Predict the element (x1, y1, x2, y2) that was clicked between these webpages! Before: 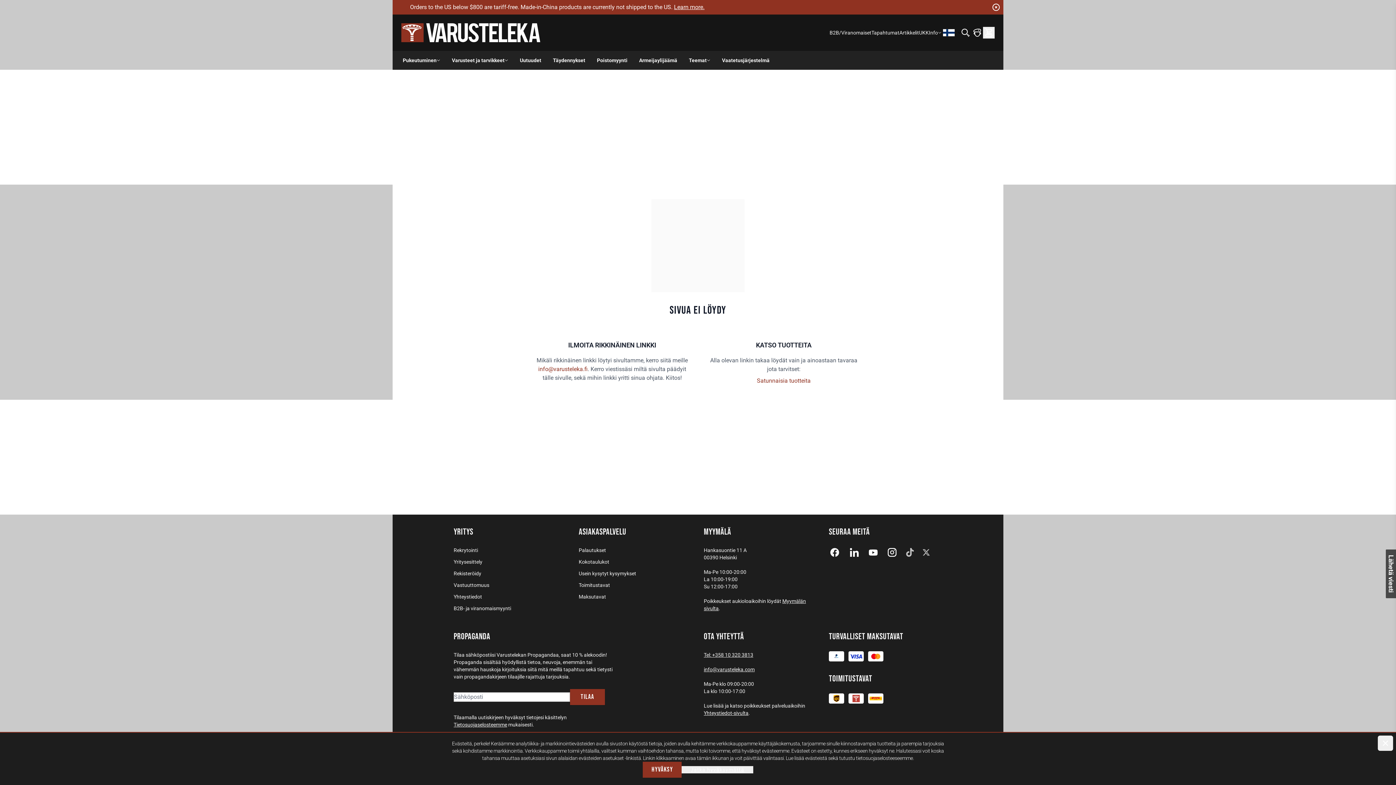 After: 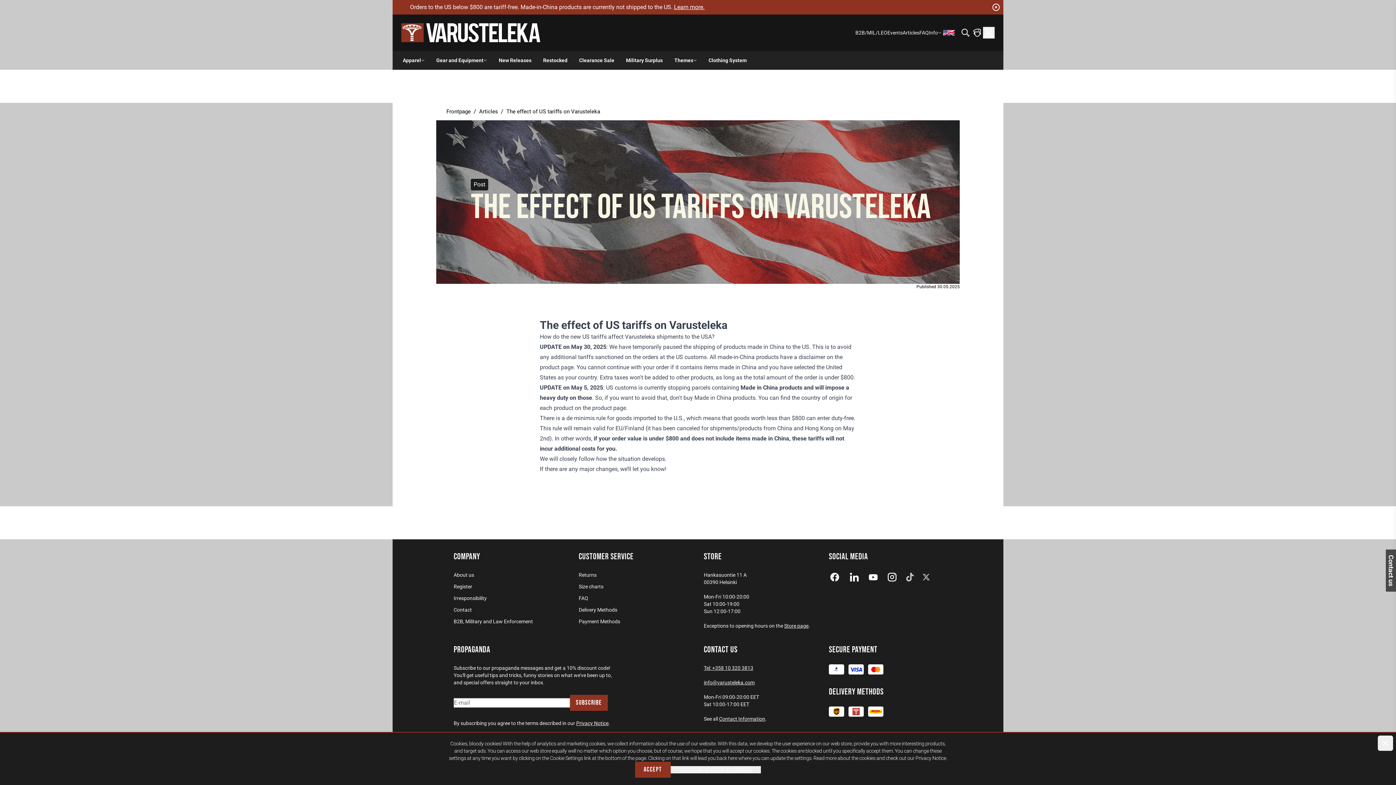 Action: bbox: (674, 3, 704, 10) label: Learn more.